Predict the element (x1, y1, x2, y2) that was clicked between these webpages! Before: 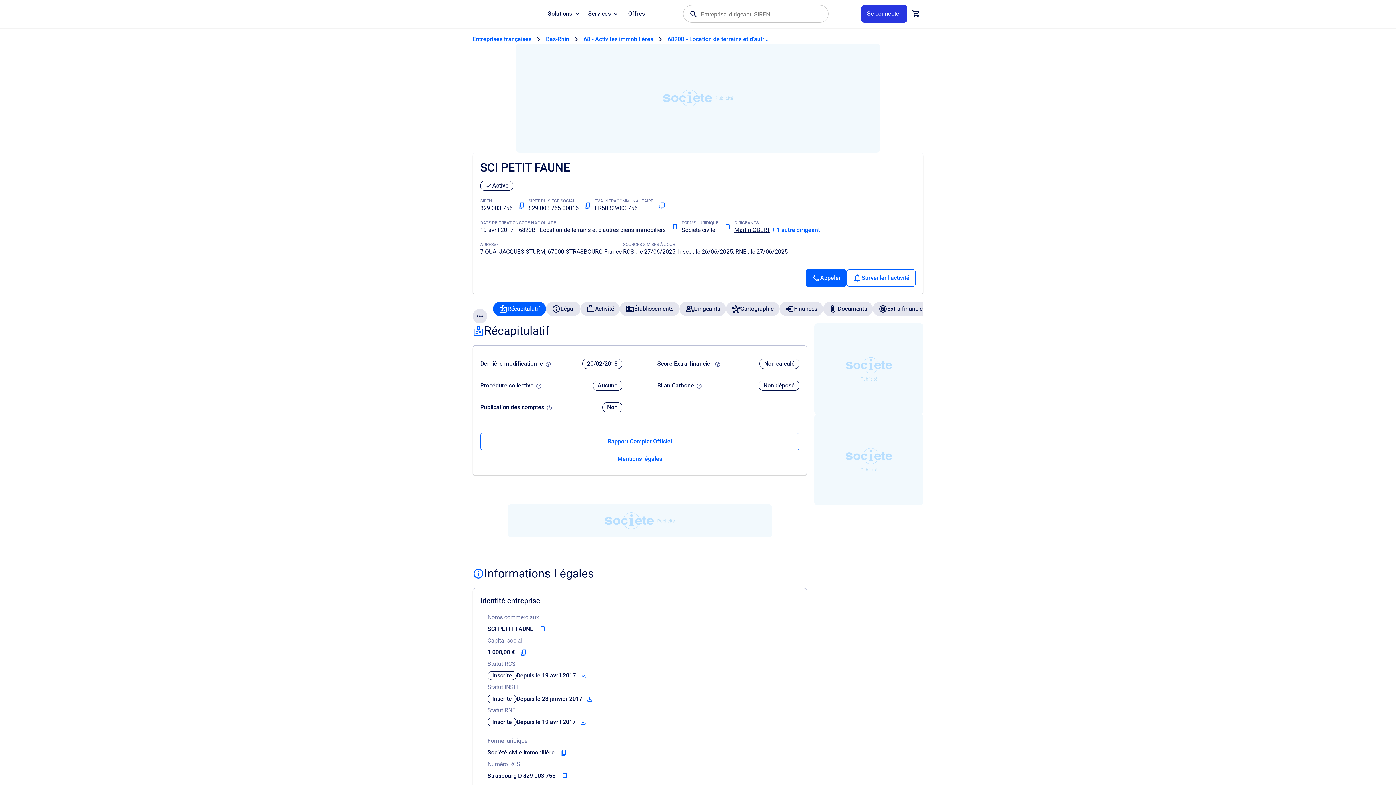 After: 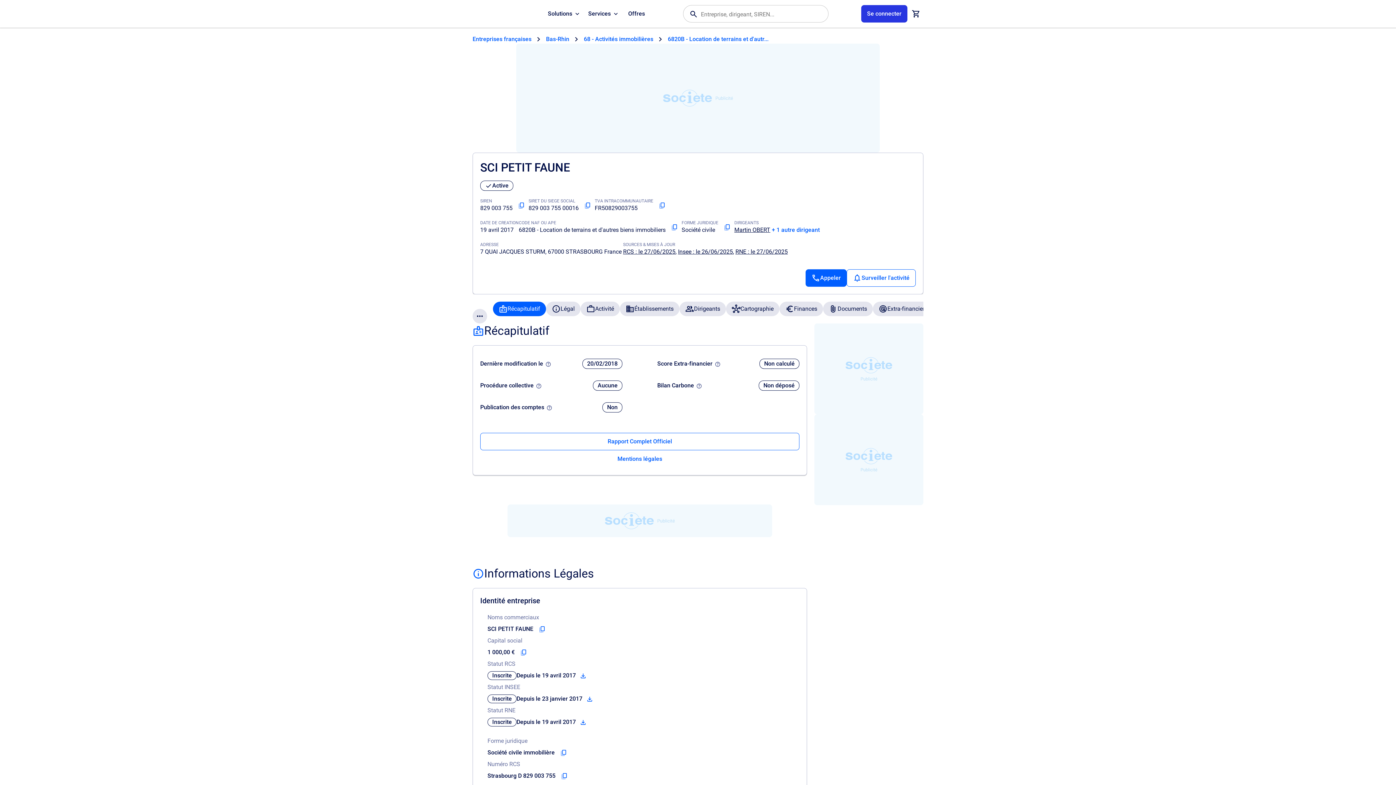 Action: label: Copier le numéro SIRET bbox: (580, 198, 594, 212)